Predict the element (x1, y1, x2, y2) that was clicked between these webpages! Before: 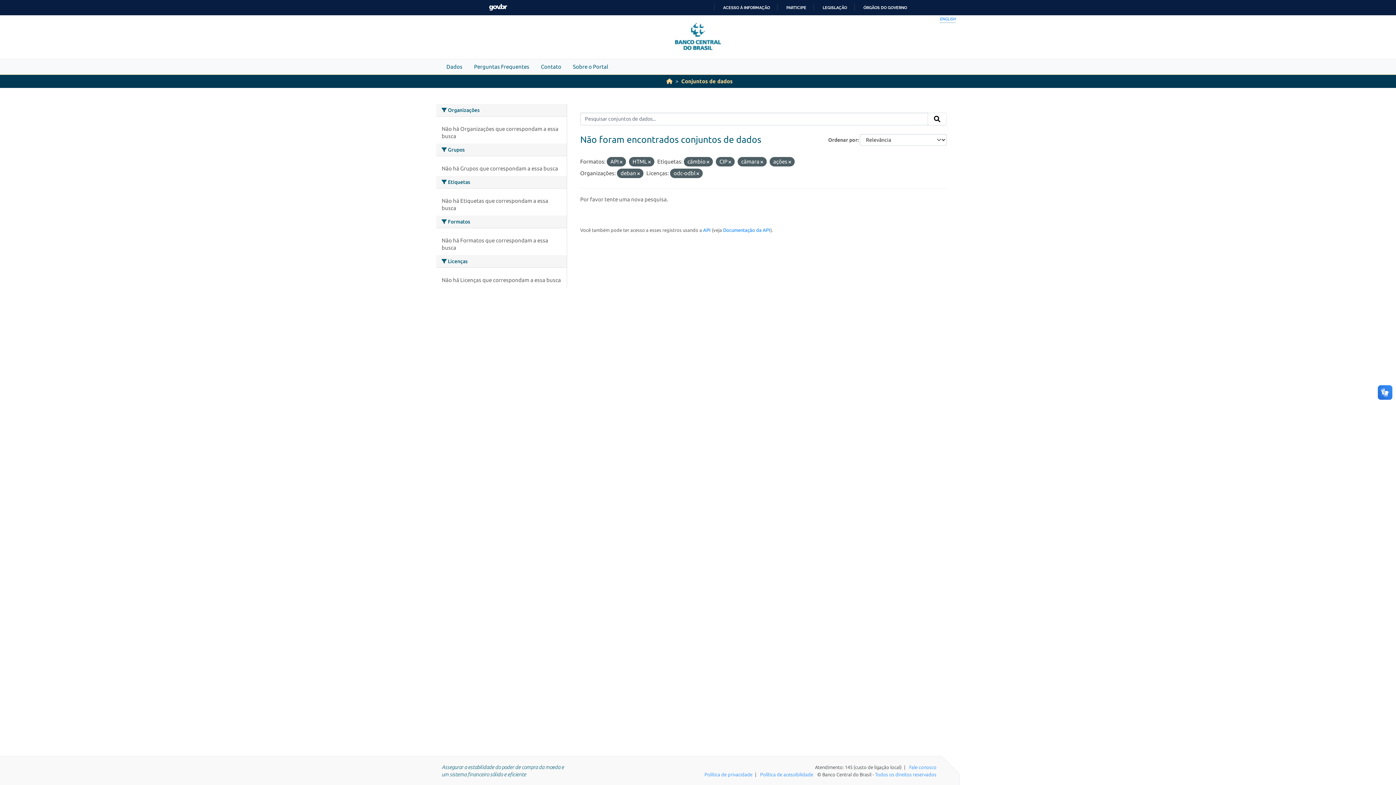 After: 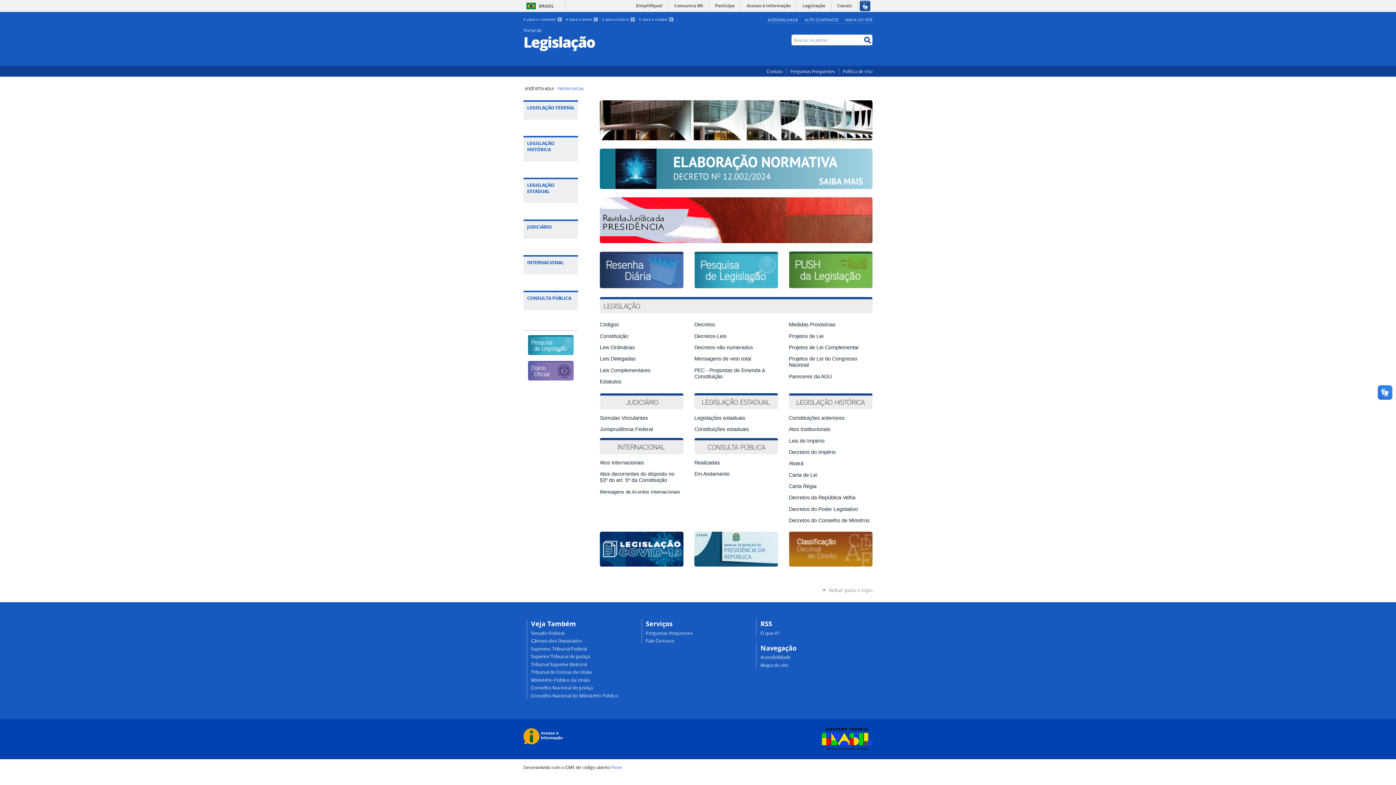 Action: bbox: (816, 5, 847, 10) label: LEGISLAÇÃO